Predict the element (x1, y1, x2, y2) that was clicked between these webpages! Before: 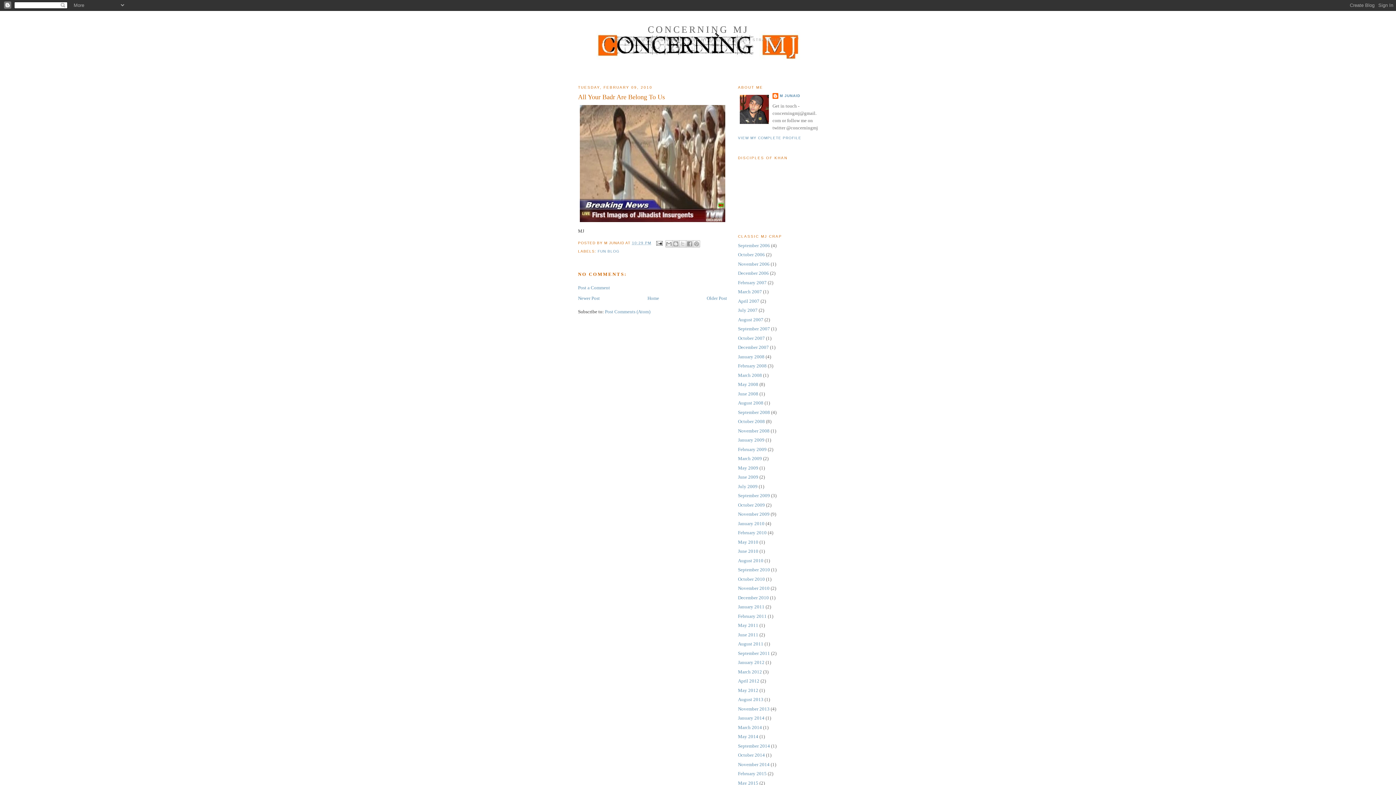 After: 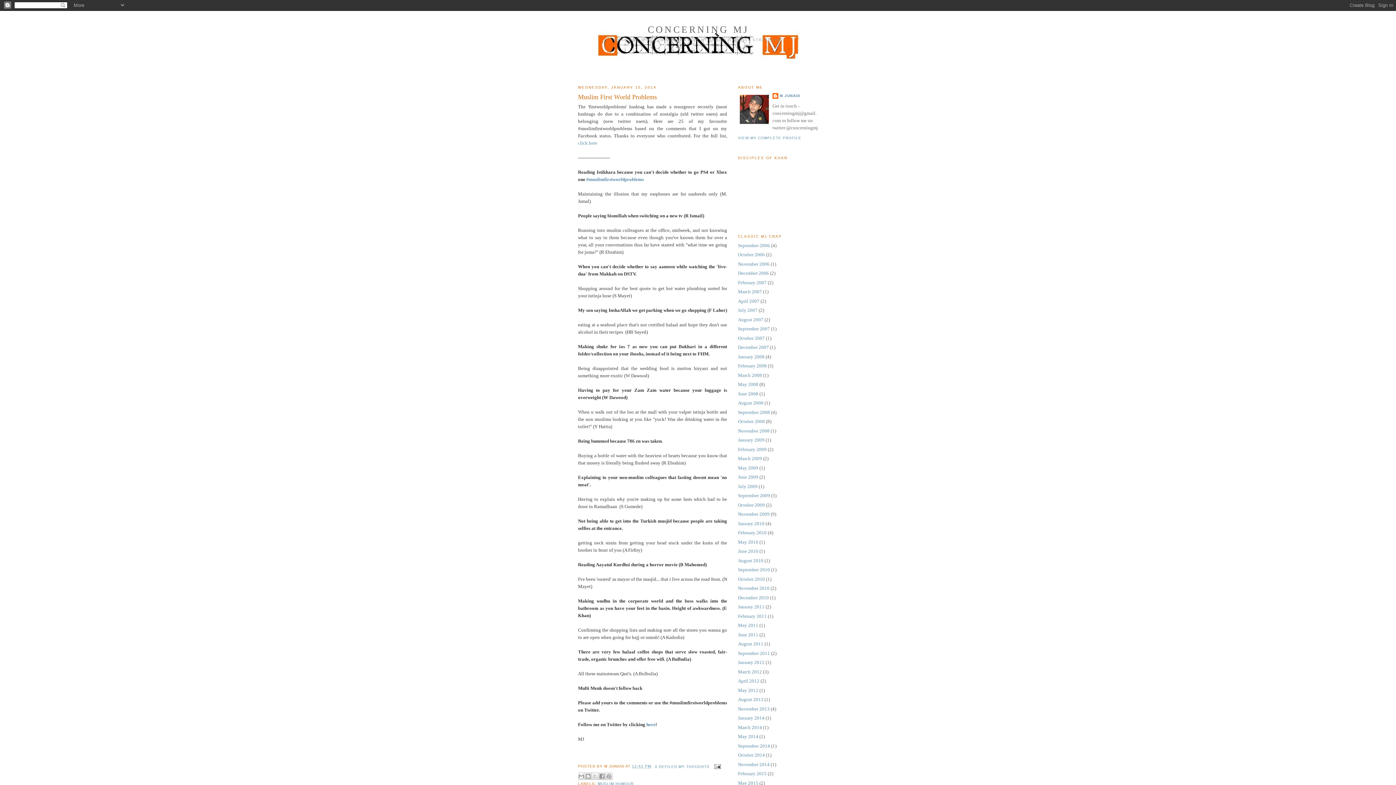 Action: label: January 2014 bbox: (738, 715, 764, 721)